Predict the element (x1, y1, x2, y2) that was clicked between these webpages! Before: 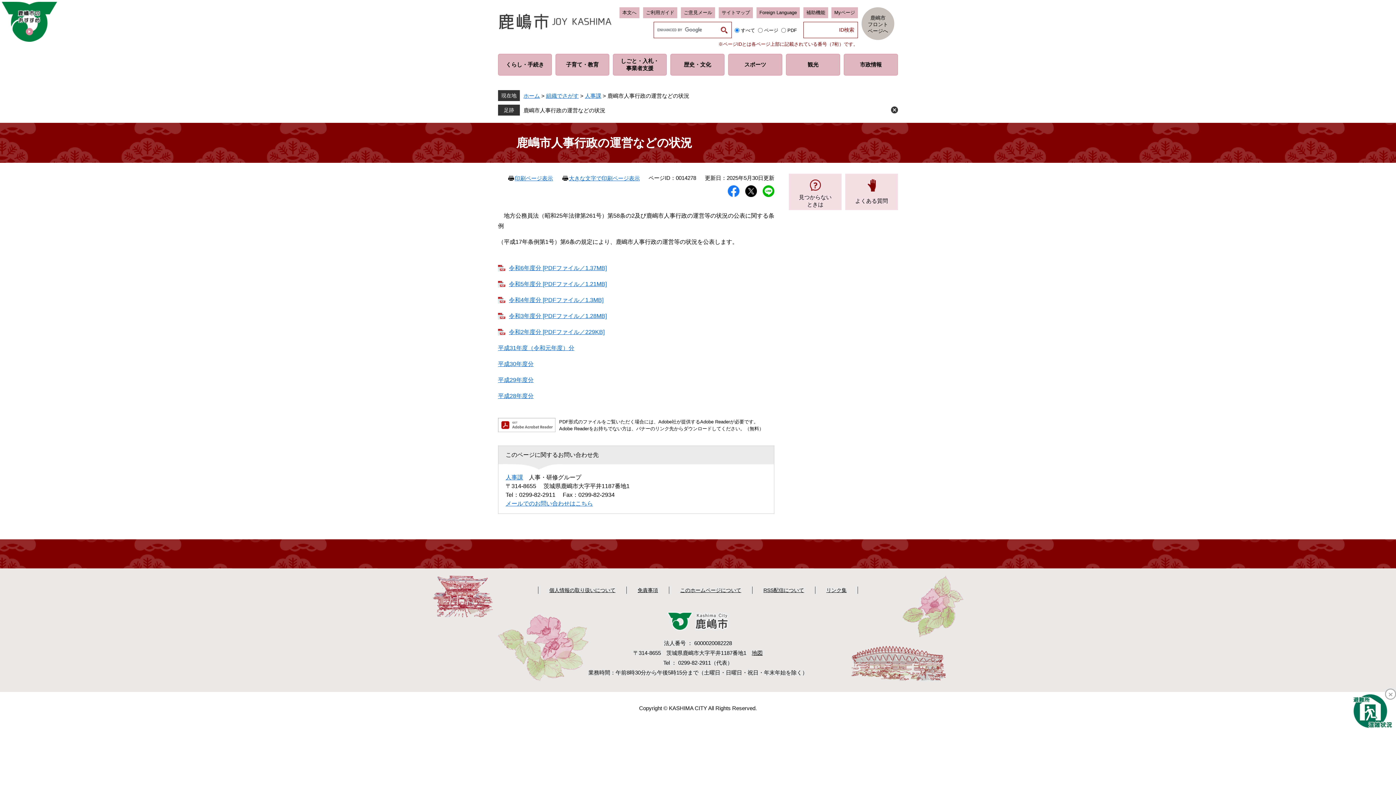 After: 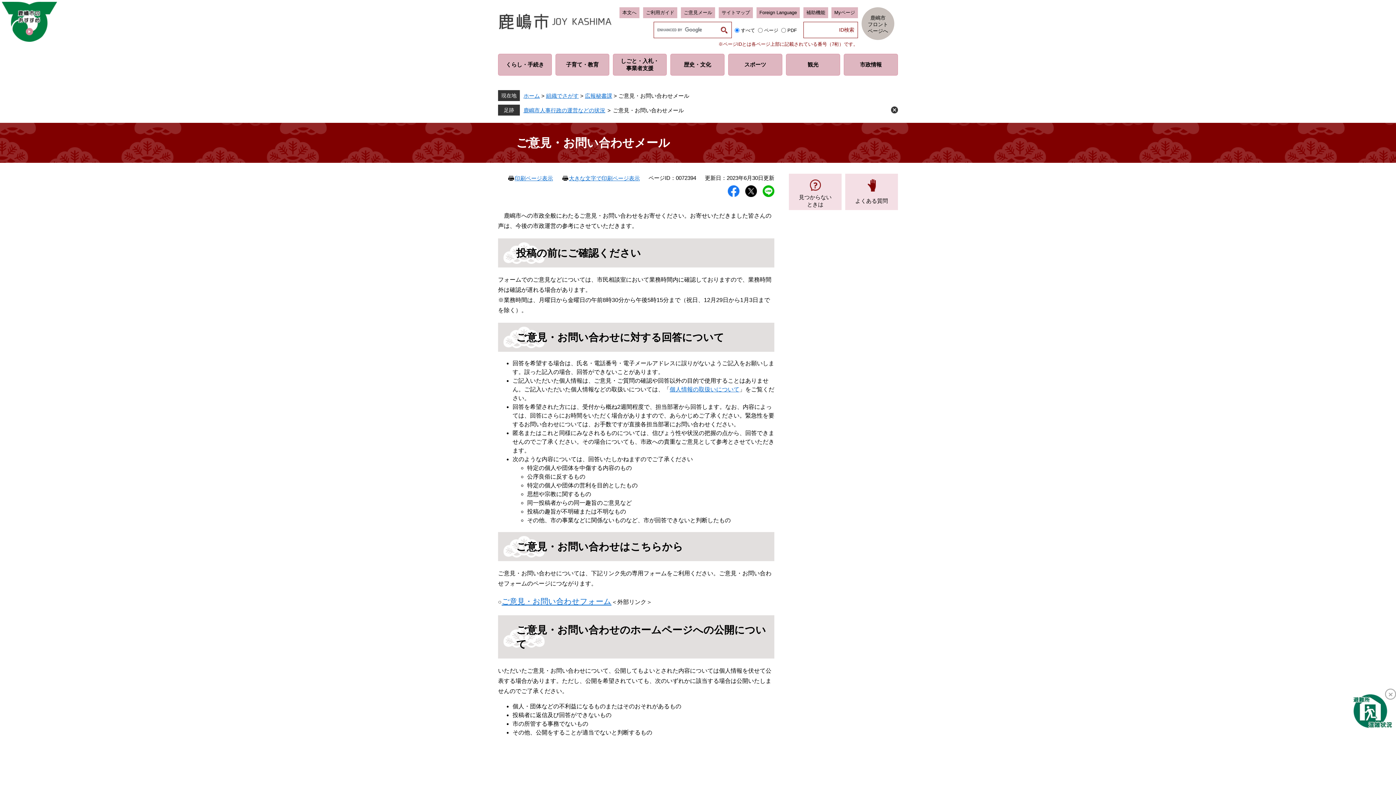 Action: label: ご意見メール bbox: (681, 7, 715, 18)